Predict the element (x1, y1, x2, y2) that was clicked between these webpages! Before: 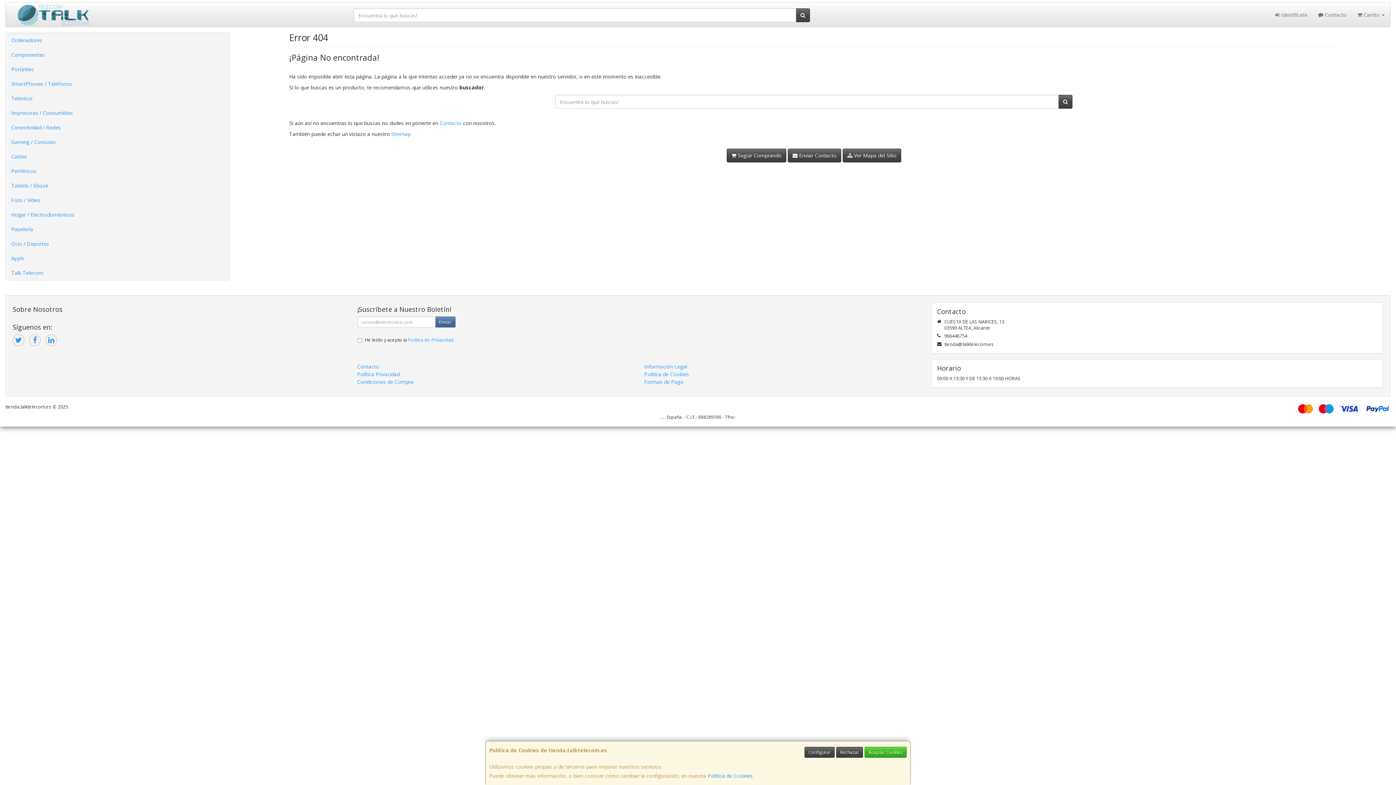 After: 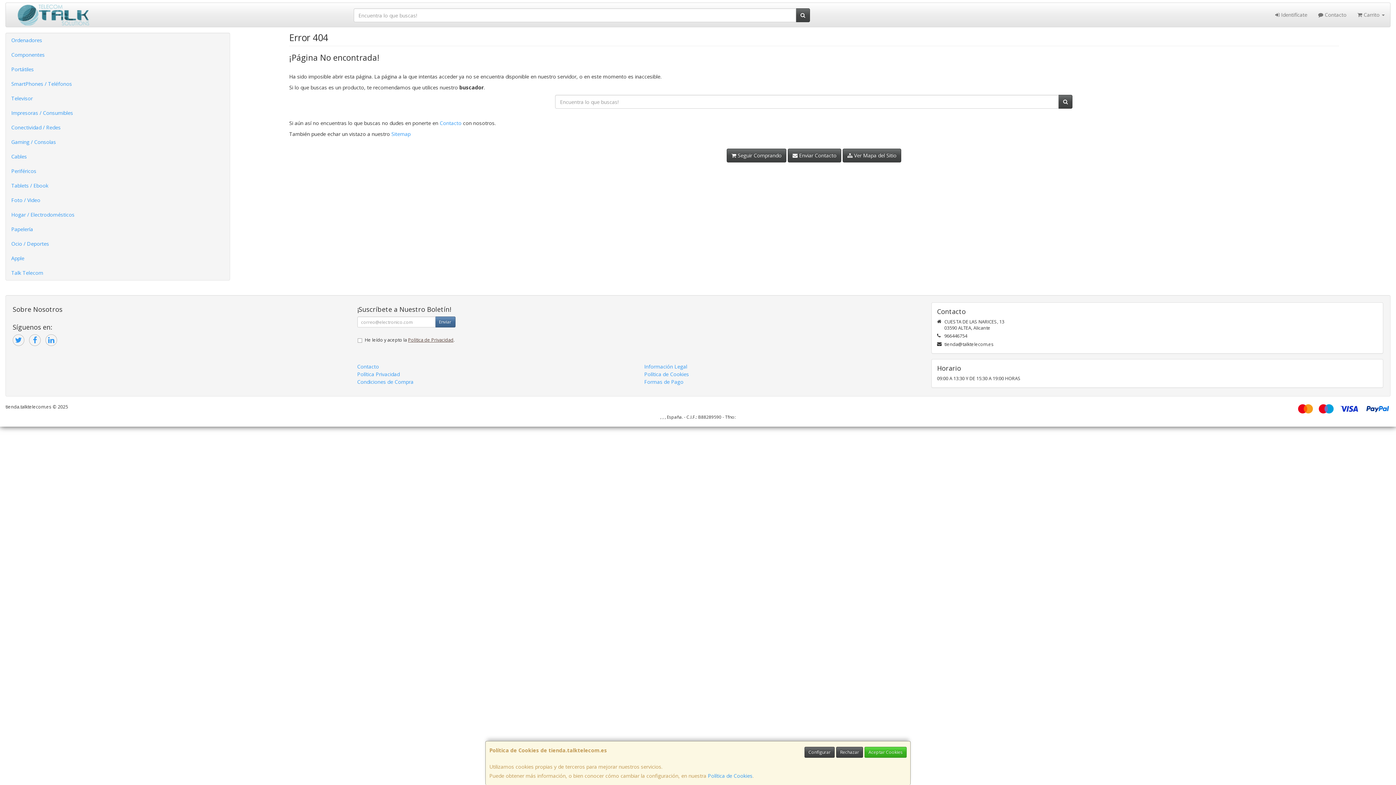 Action: bbox: (408, 337, 453, 343) label: Política de Privacidad